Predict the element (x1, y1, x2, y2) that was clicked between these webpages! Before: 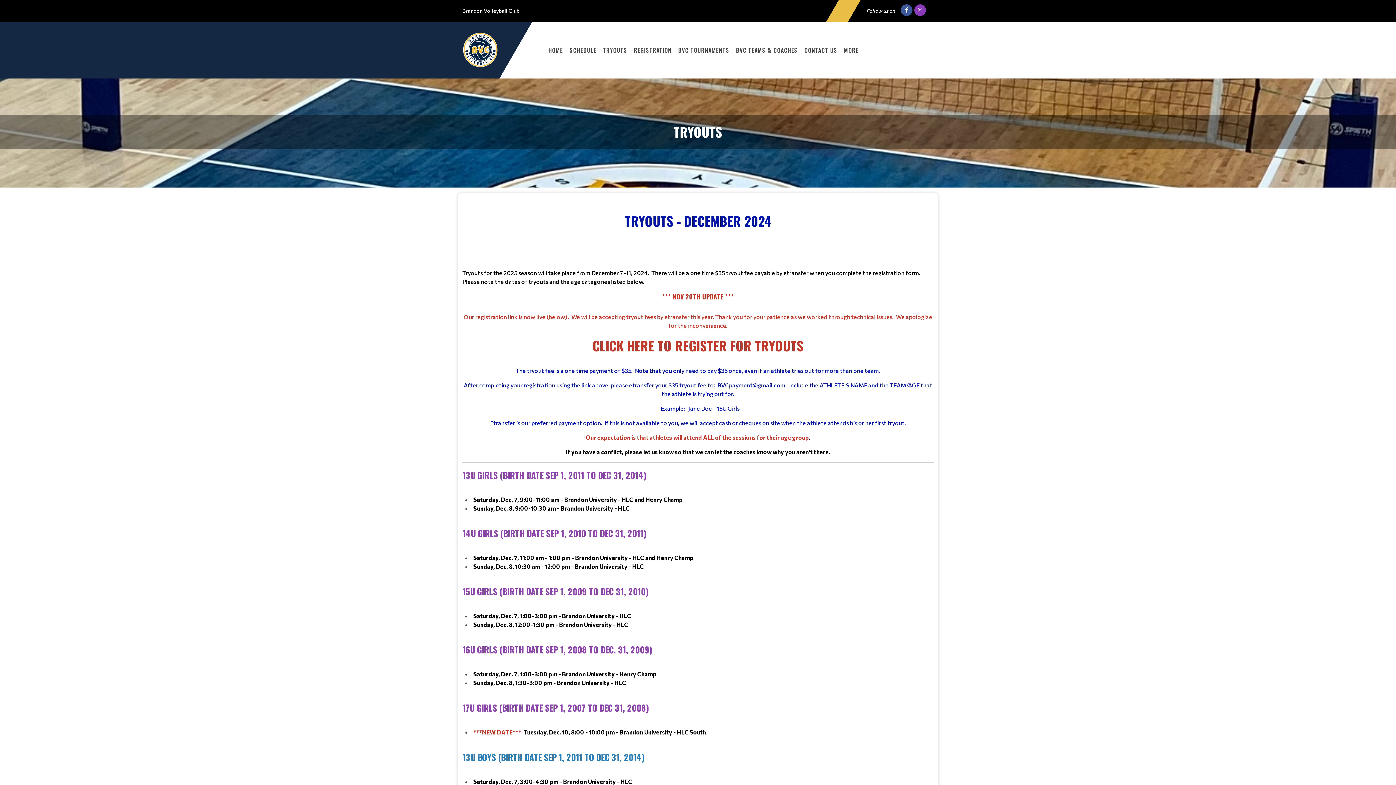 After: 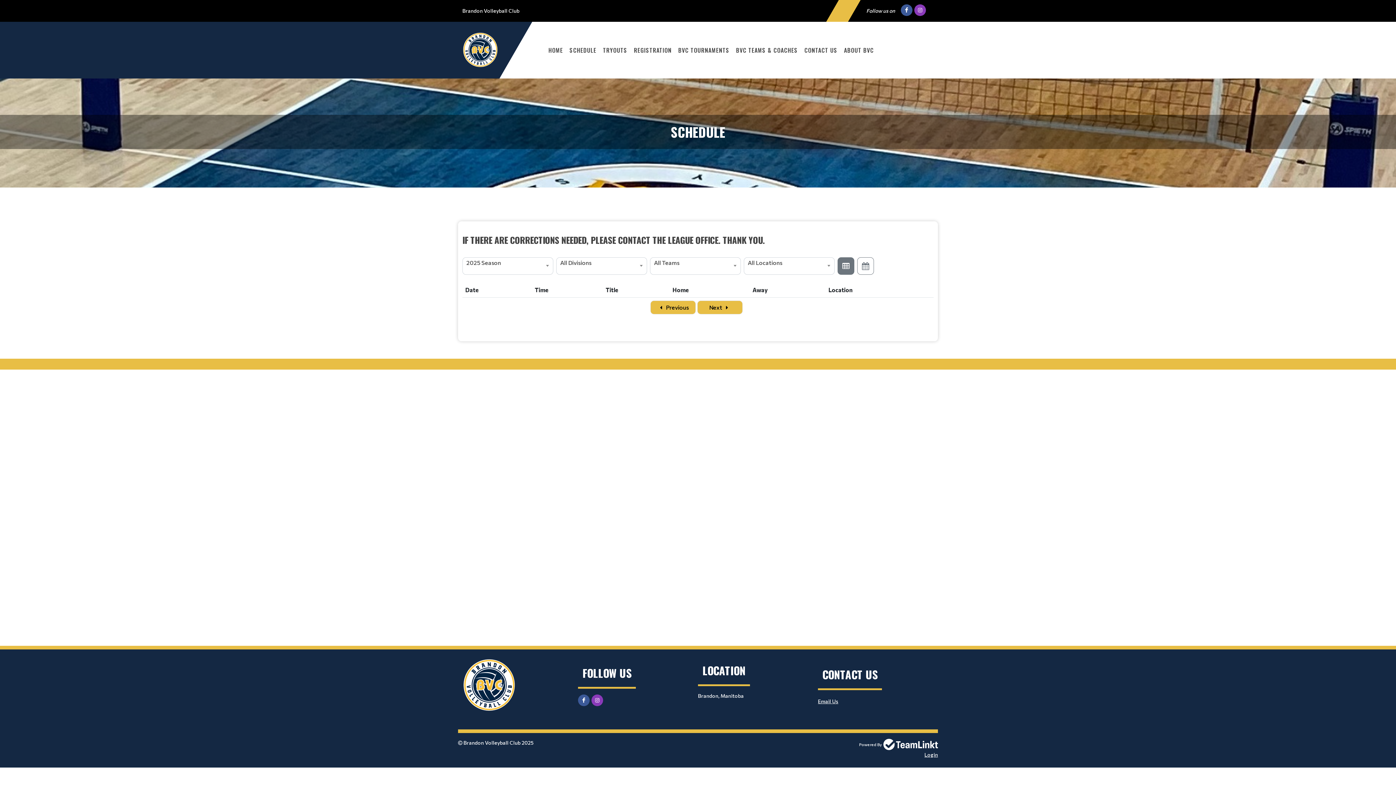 Action: label: SCHEDULE bbox: (566, 39, 599, 61)